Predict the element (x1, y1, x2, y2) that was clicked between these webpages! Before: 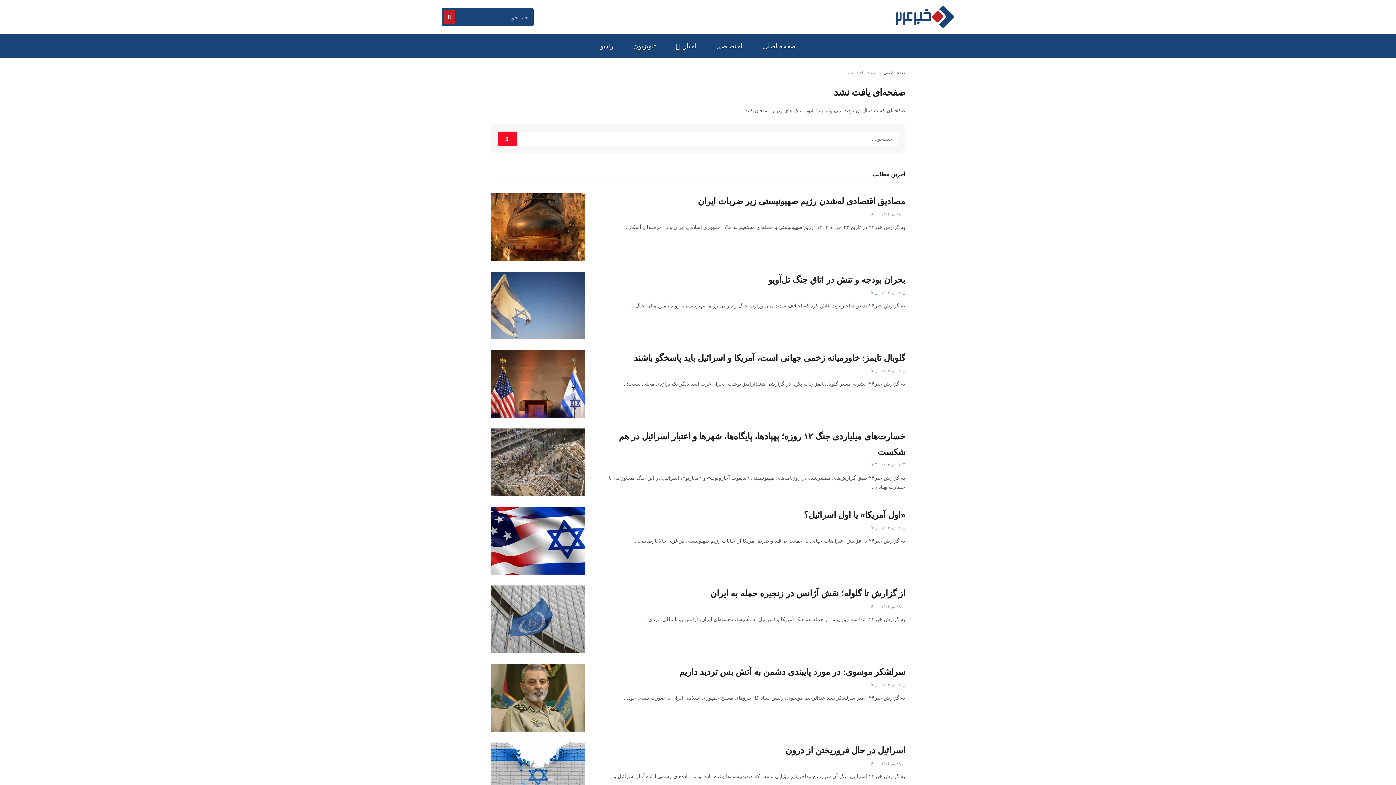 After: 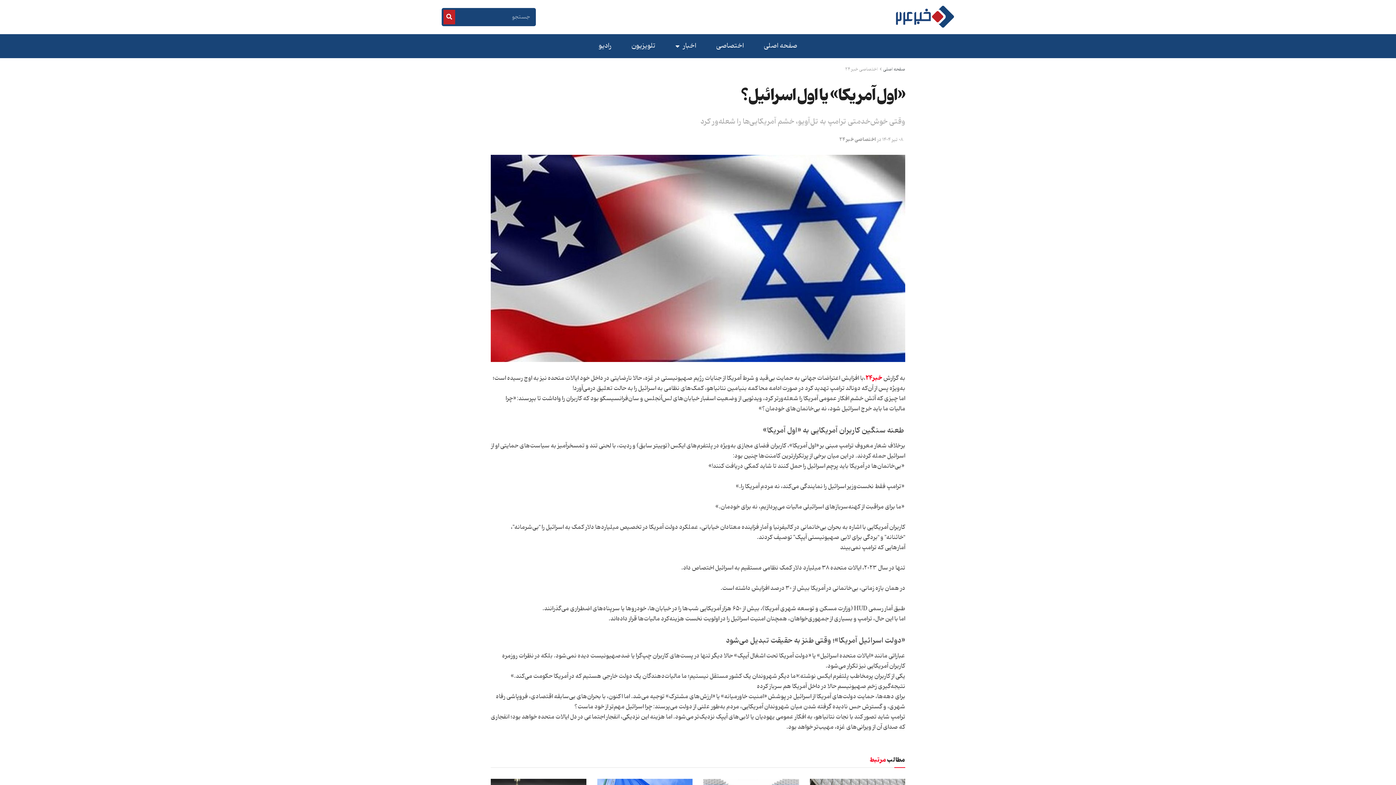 Action: label:  0 bbox: (870, 525, 877, 530)